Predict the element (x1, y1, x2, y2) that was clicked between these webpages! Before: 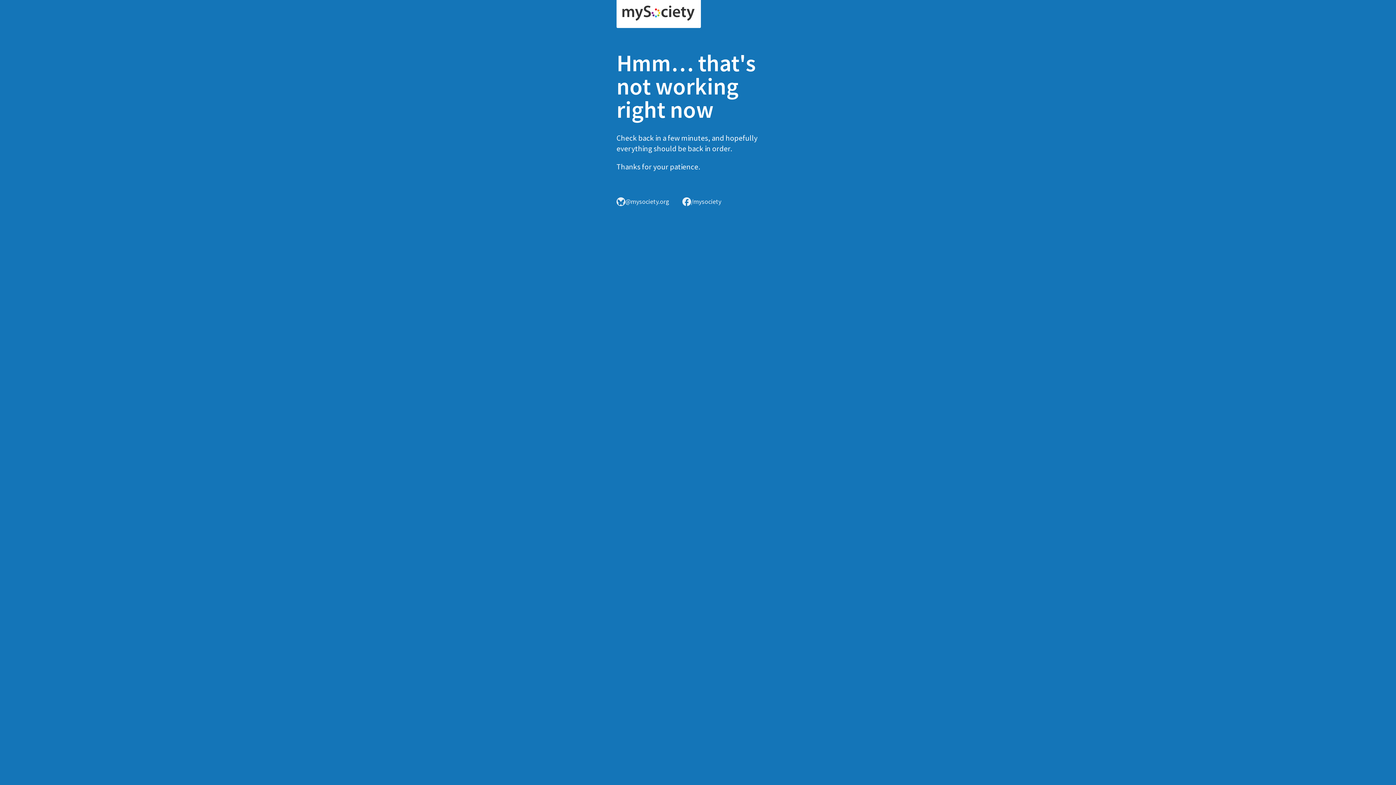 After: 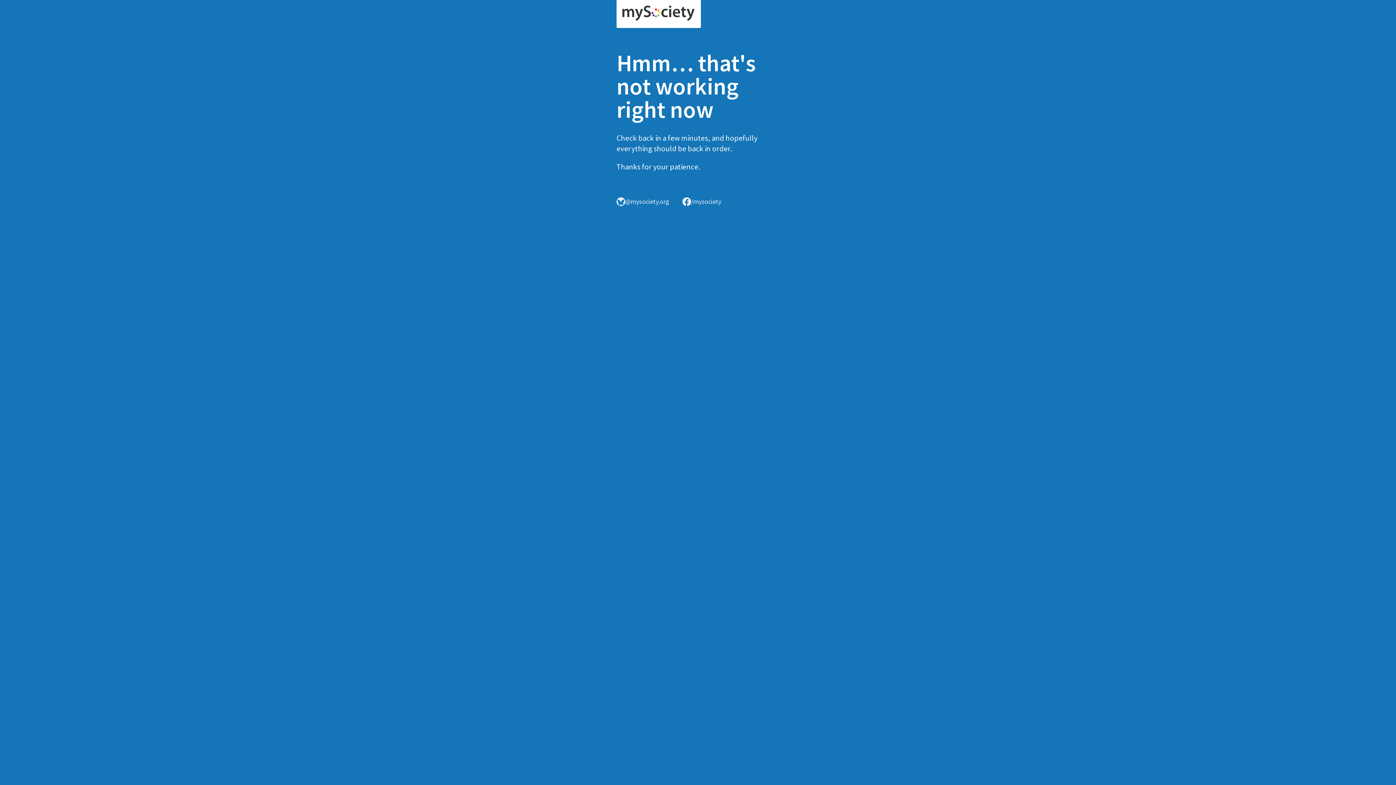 Action: bbox: (616, 0, 701, 28)